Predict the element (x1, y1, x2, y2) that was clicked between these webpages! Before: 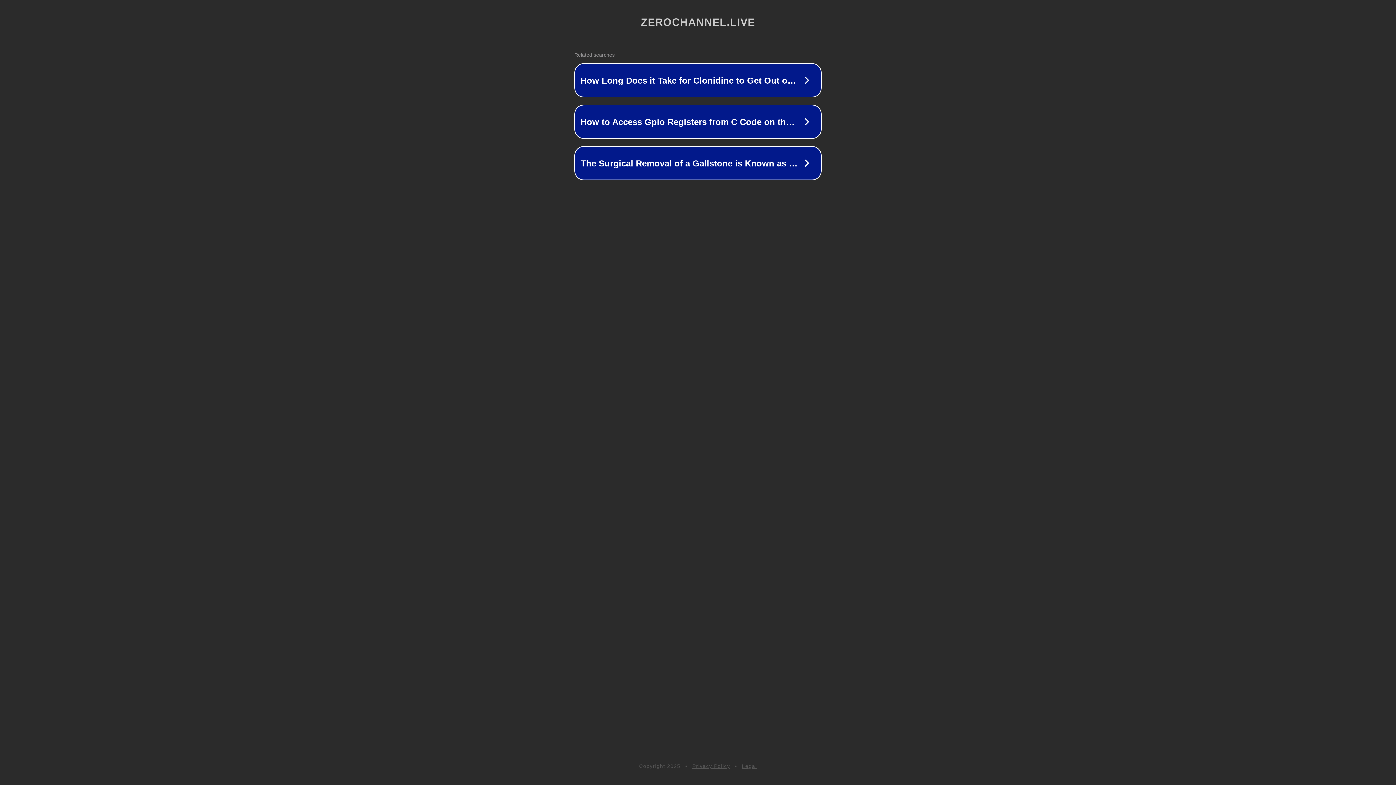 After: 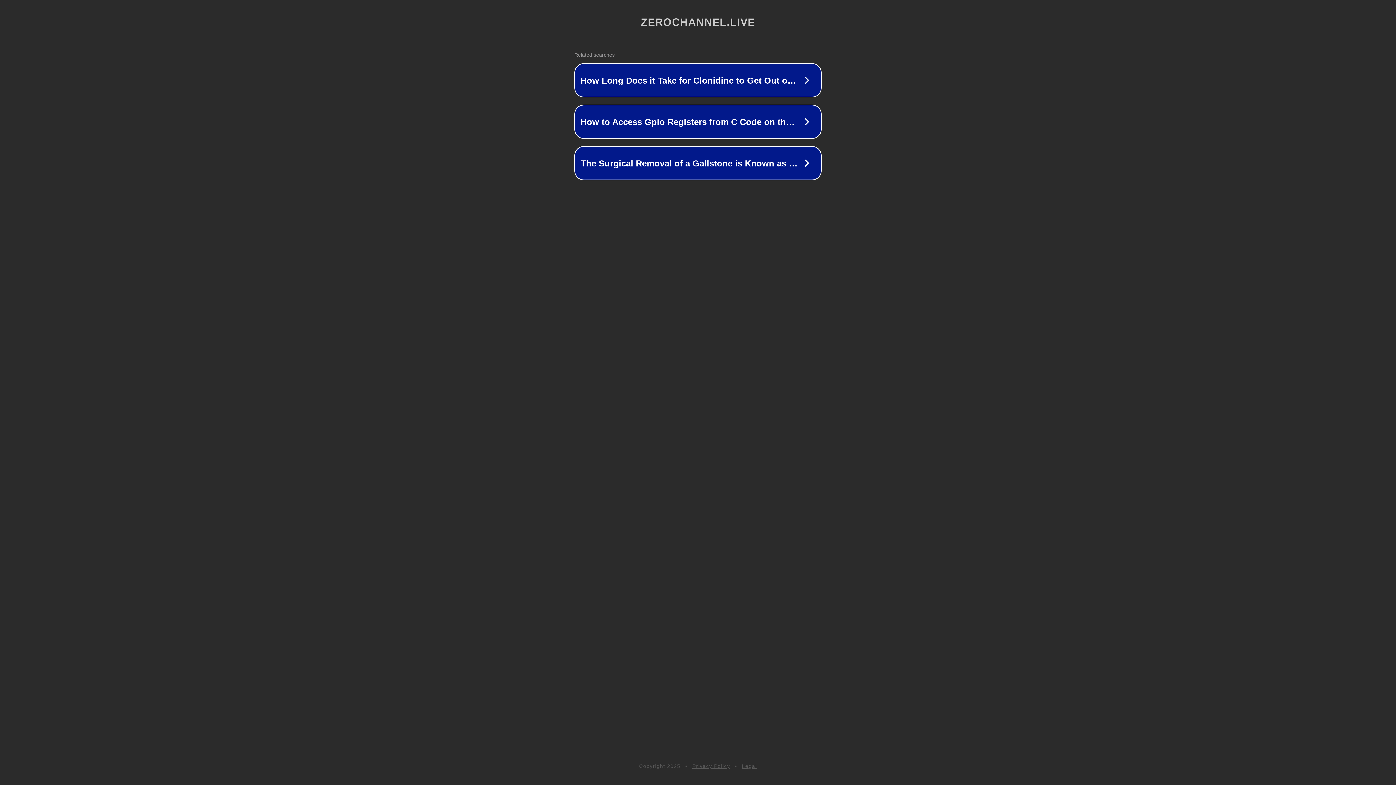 Action: bbox: (692, 763, 730, 769) label: Privacy Policy